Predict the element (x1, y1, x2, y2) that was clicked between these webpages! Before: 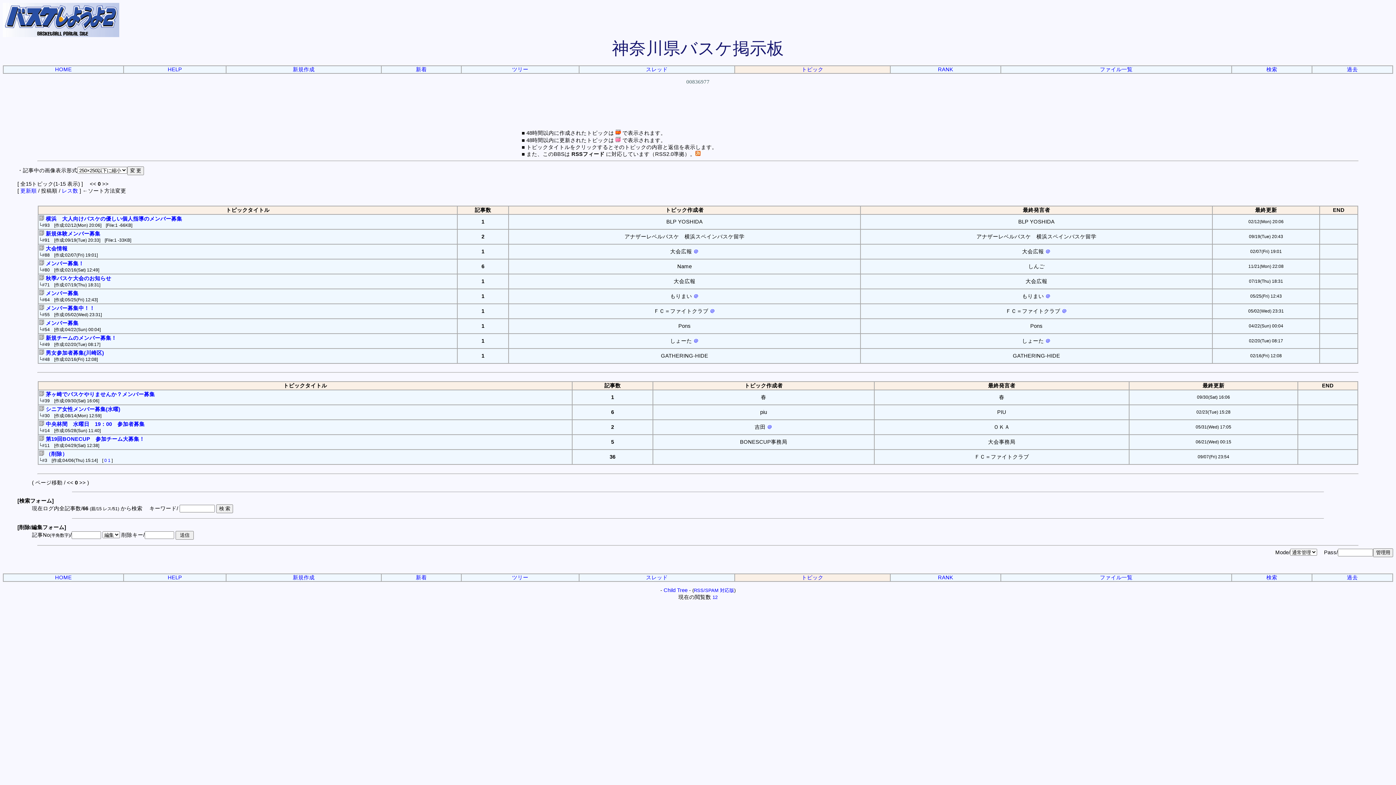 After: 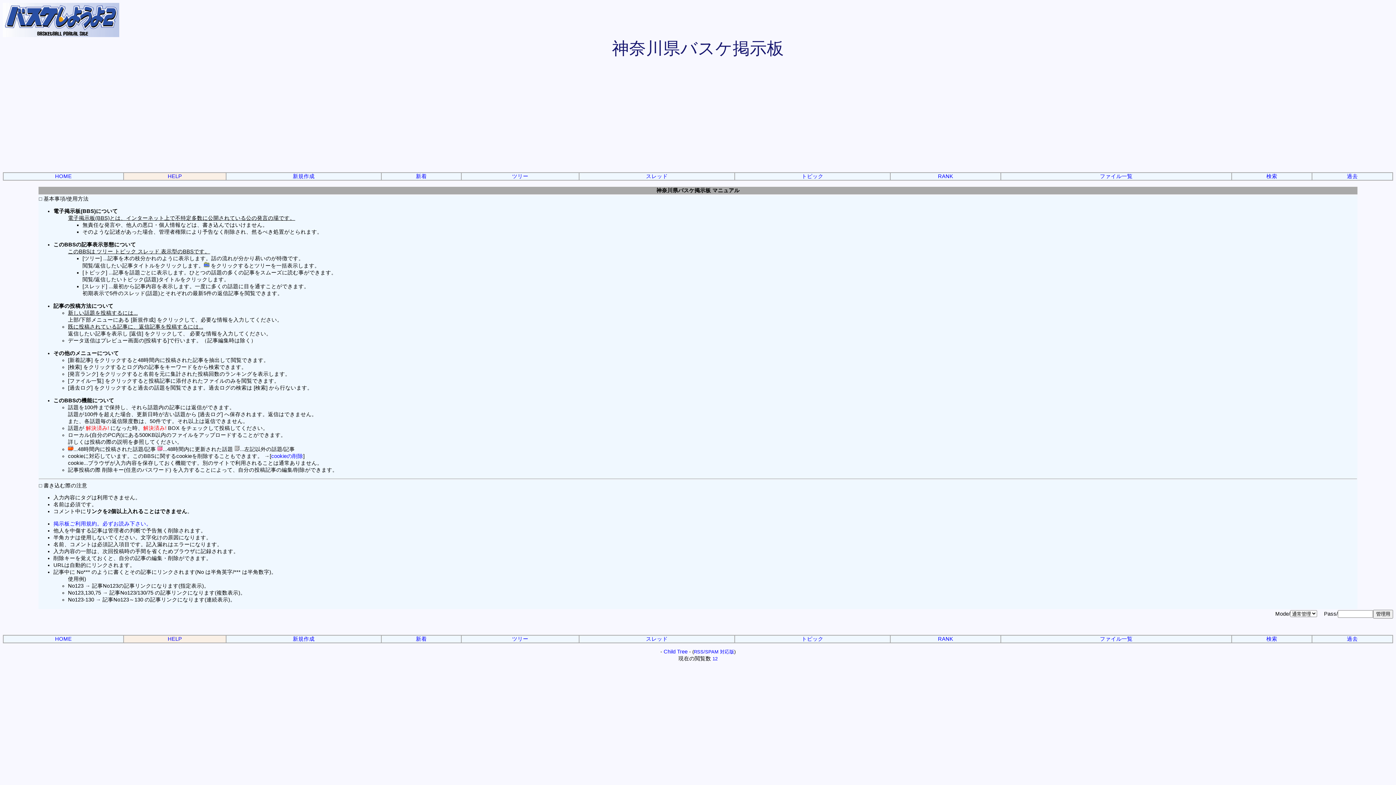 Action: bbox: (167, 66, 182, 72) label: HELP